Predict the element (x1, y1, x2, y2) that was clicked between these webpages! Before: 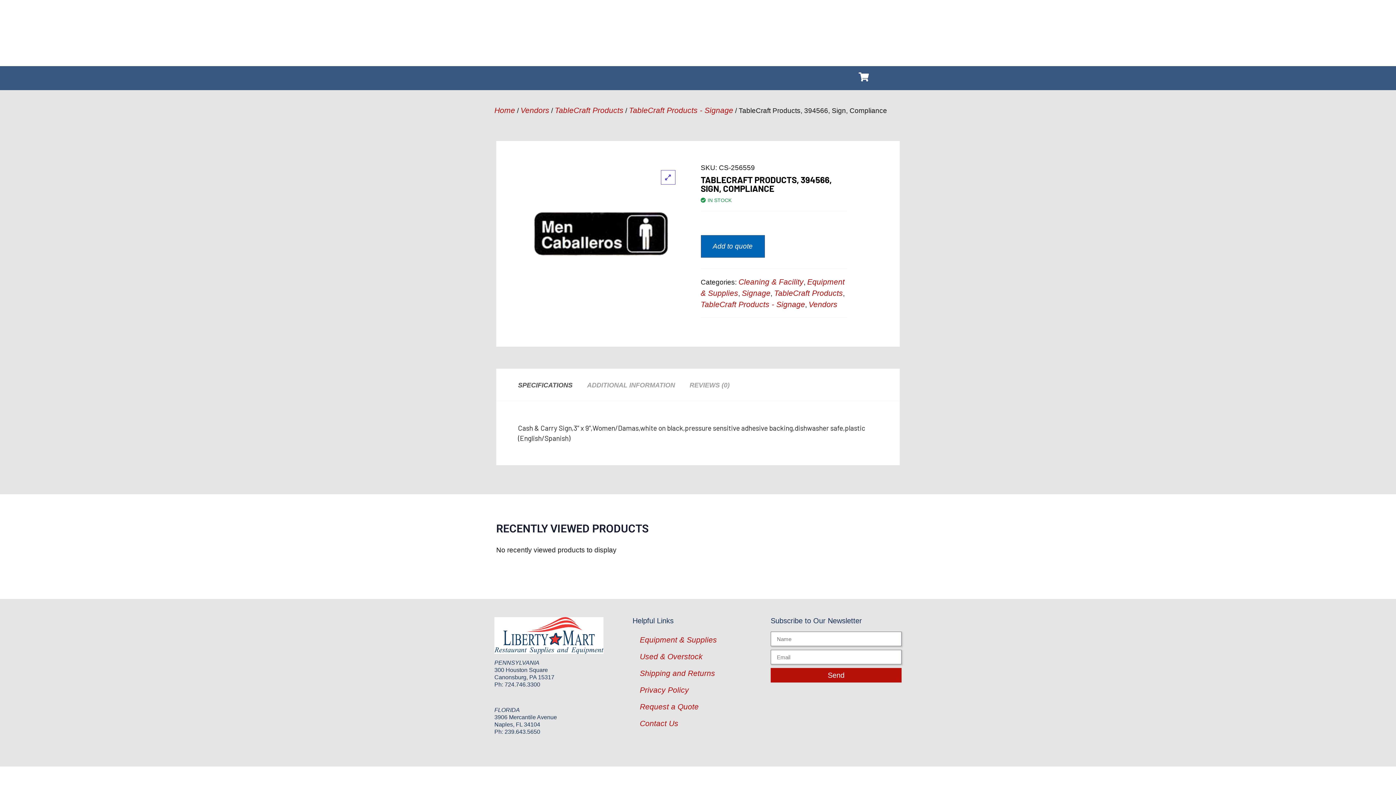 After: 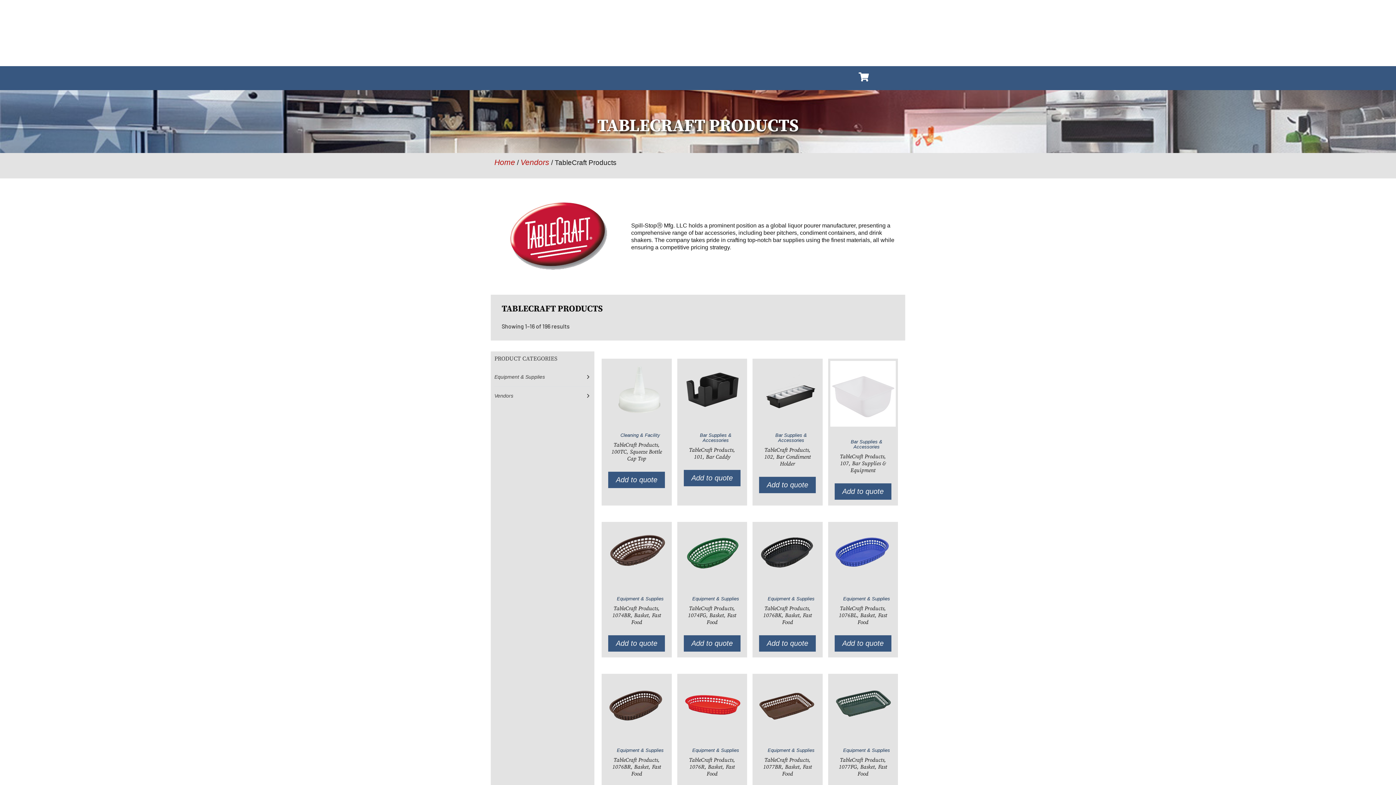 Action: bbox: (774, 289, 843, 297) label: TableCraft Products